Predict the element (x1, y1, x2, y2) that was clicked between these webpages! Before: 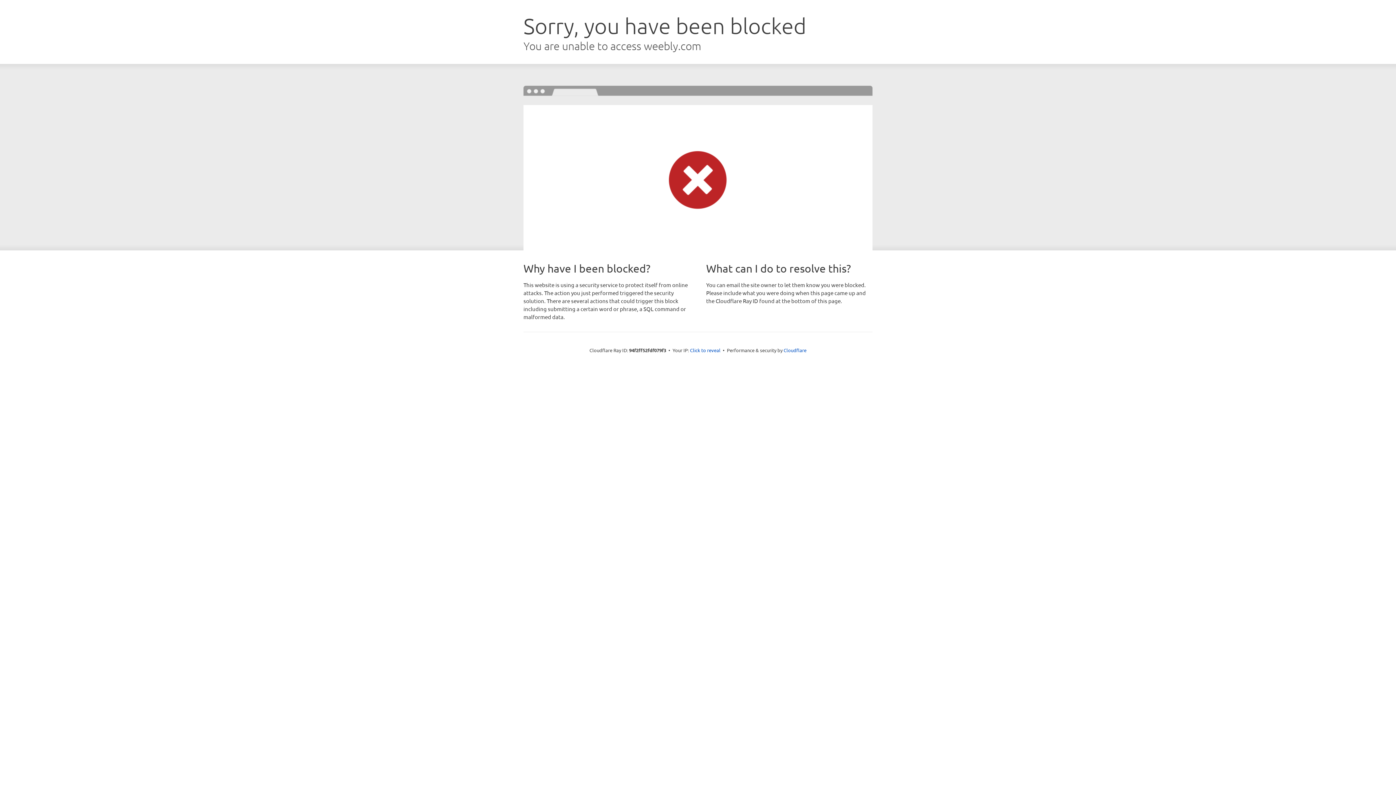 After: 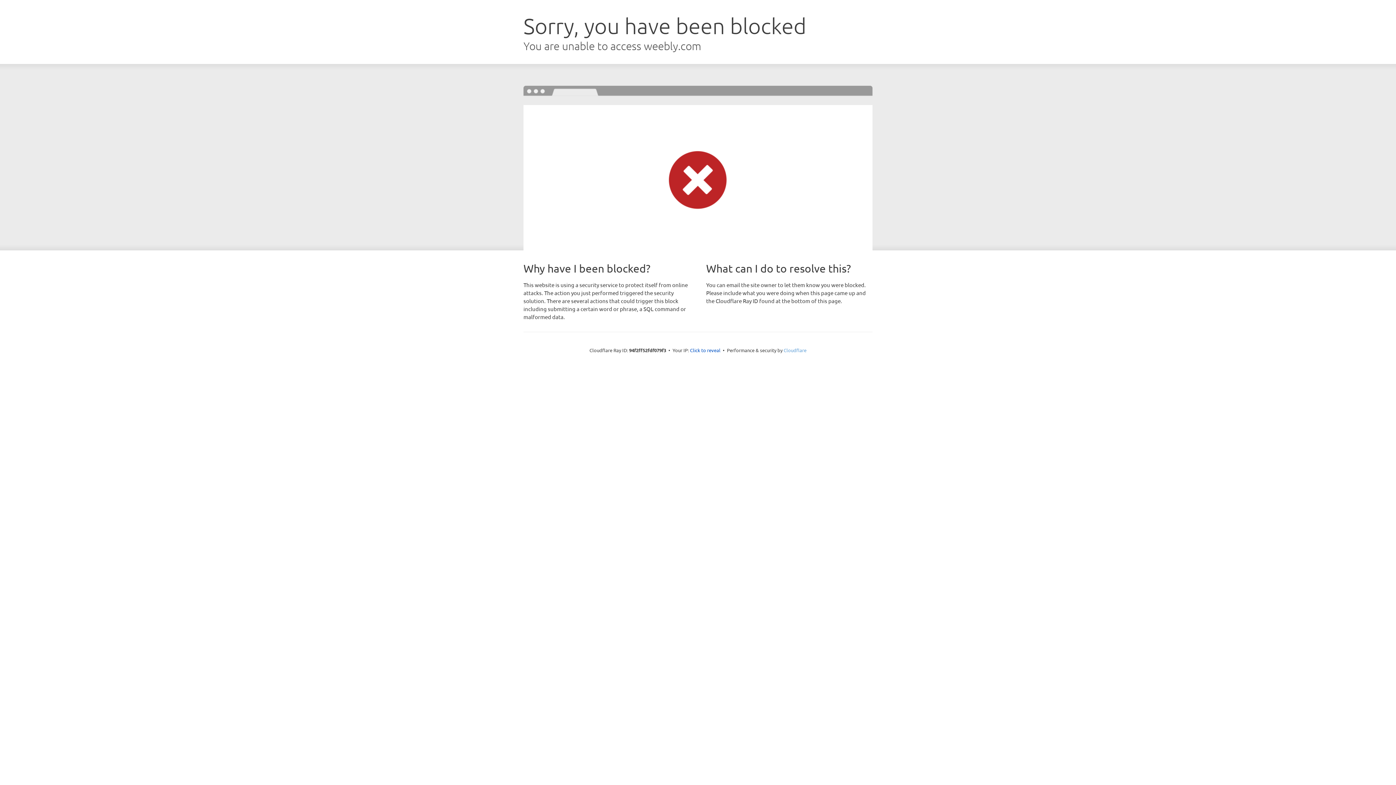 Action: label: Cloudflare bbox: (783, 347, 806, 353)